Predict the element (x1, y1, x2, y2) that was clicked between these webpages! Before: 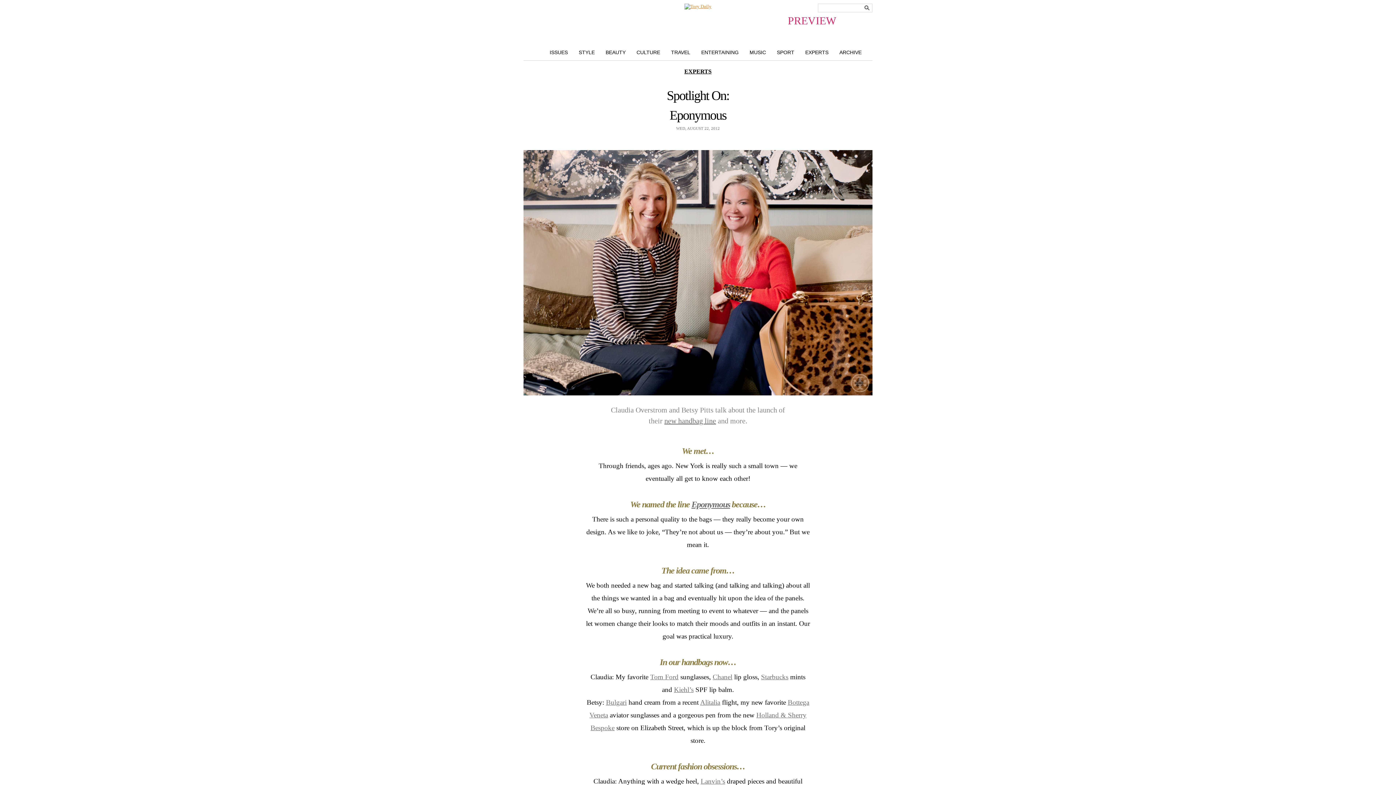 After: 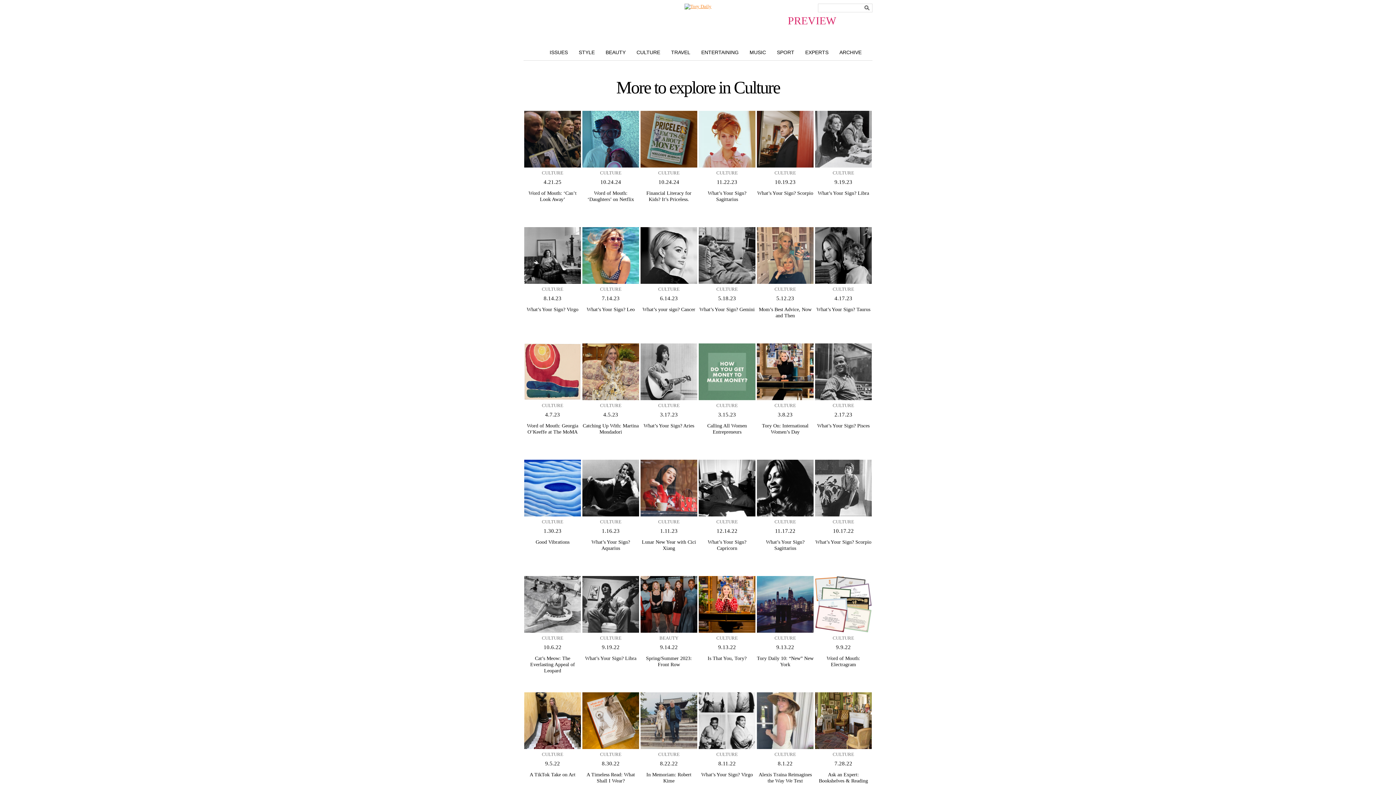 Action: bbox: (631, 48, 665, 56) label: CULTURE